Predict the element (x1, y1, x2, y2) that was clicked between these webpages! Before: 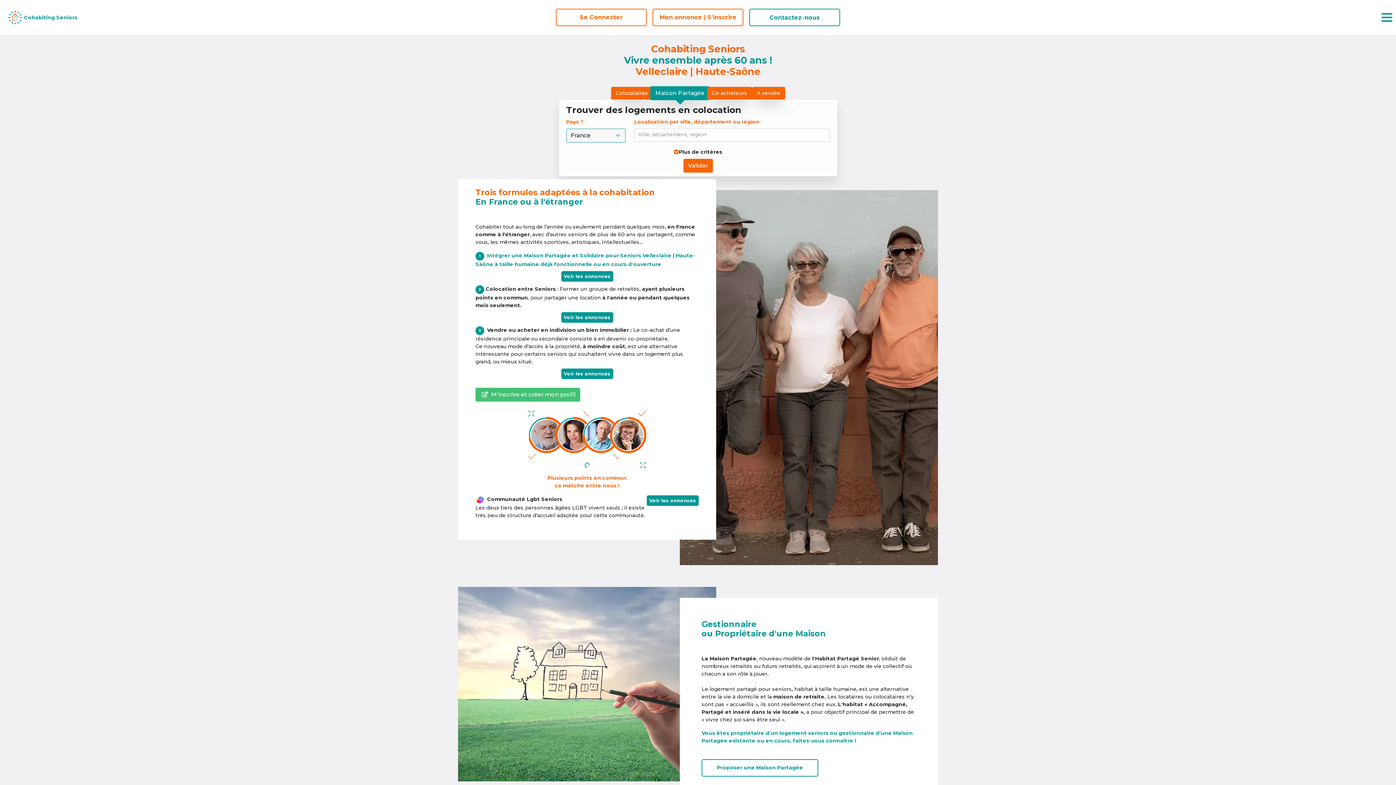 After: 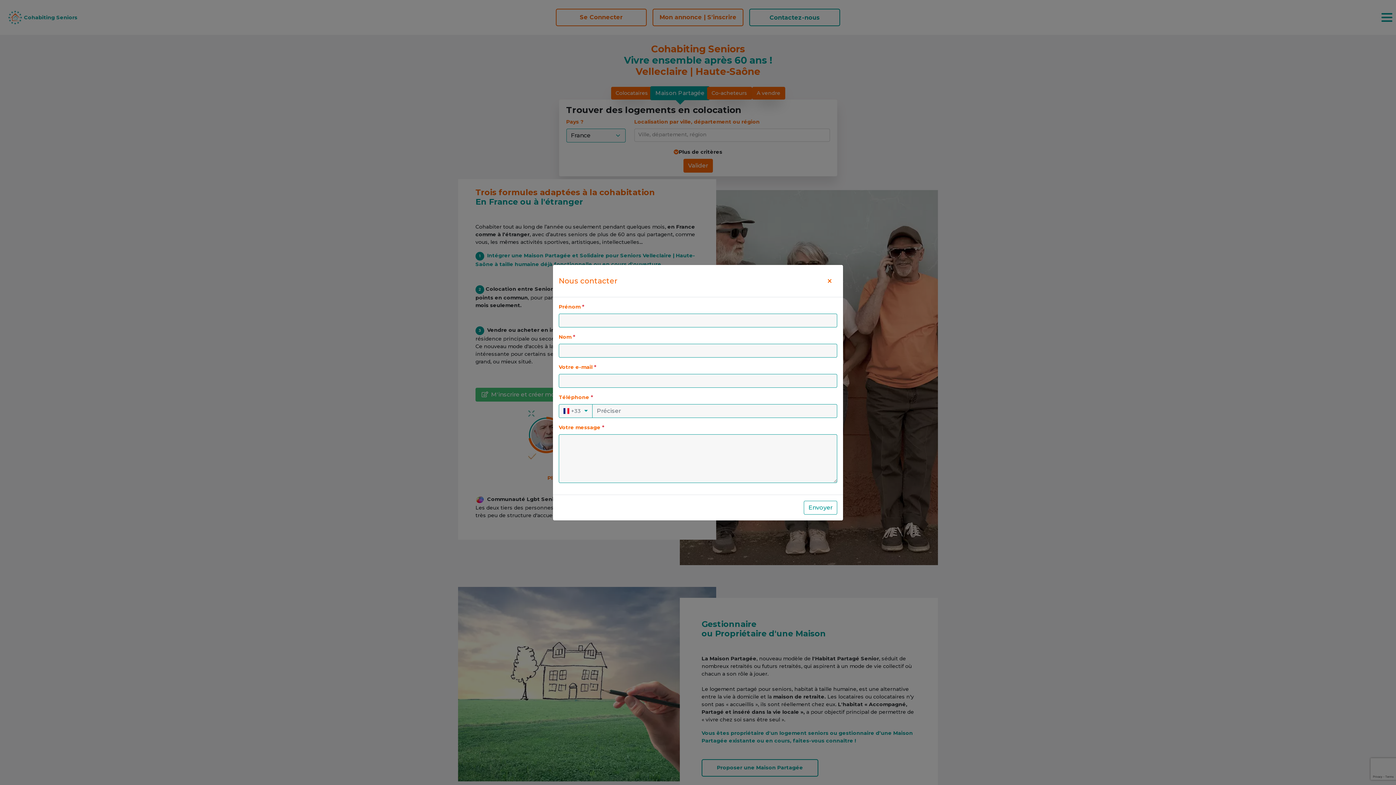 Action: bbox: (749, 8, 840, 26) label: Contactez-nous